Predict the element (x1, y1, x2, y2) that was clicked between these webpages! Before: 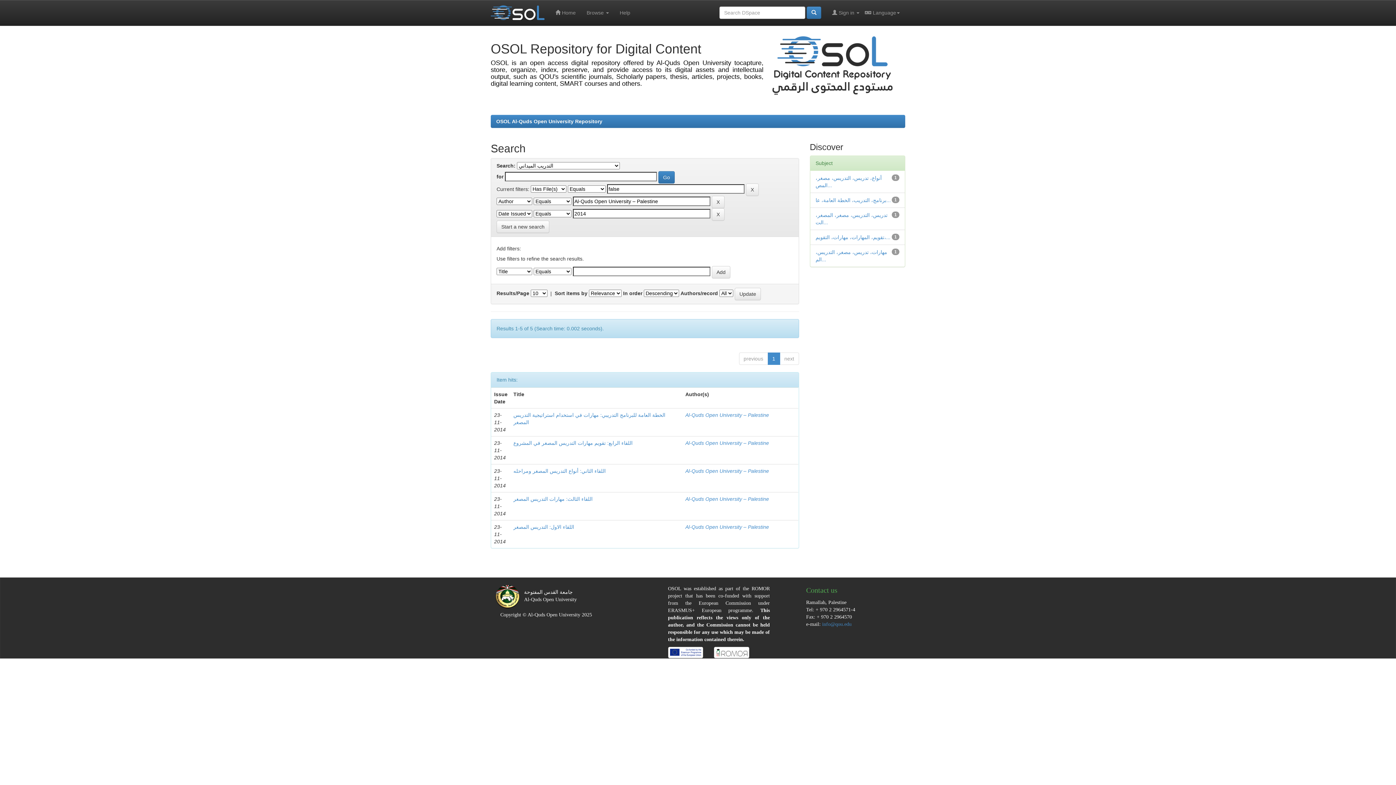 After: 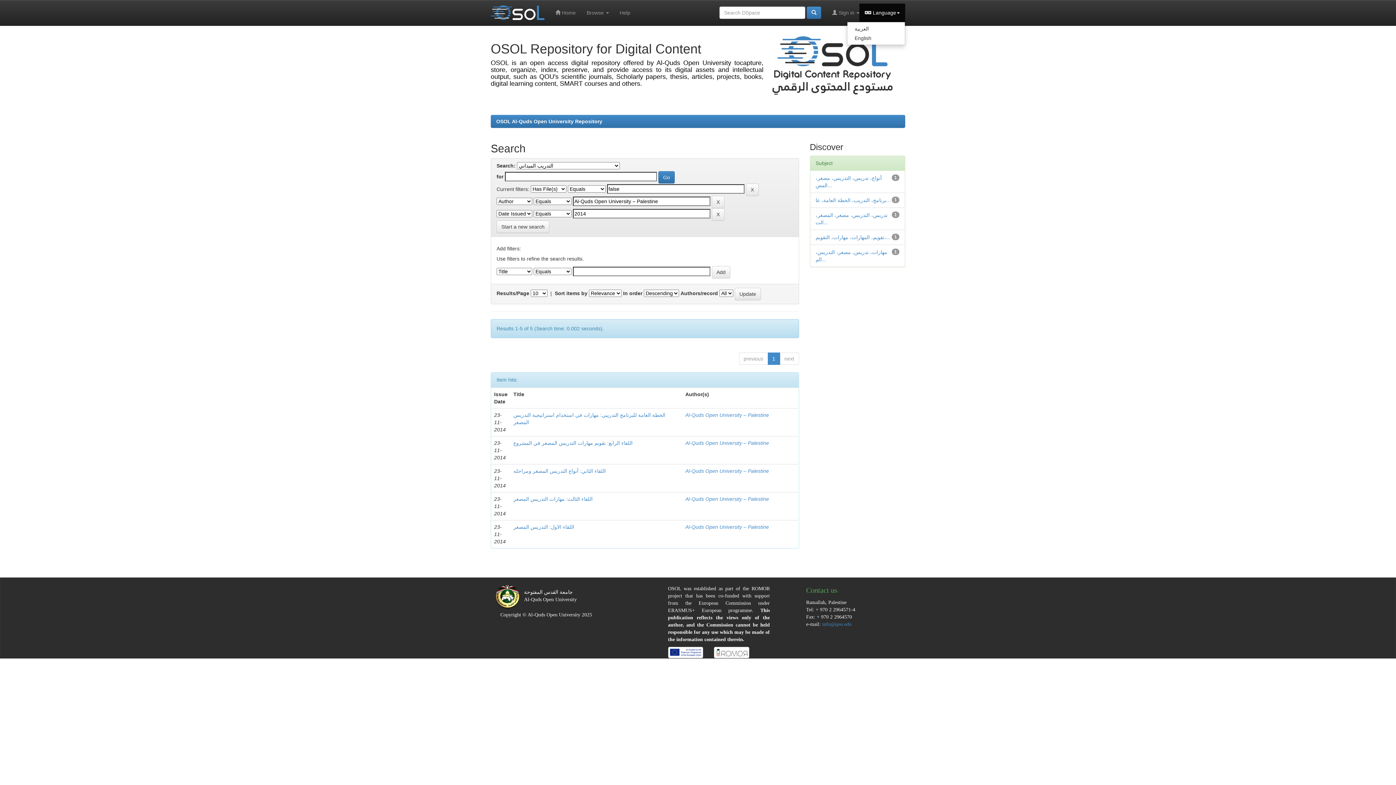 Action: label:  Language bbox: (859, 3, 905, 21)